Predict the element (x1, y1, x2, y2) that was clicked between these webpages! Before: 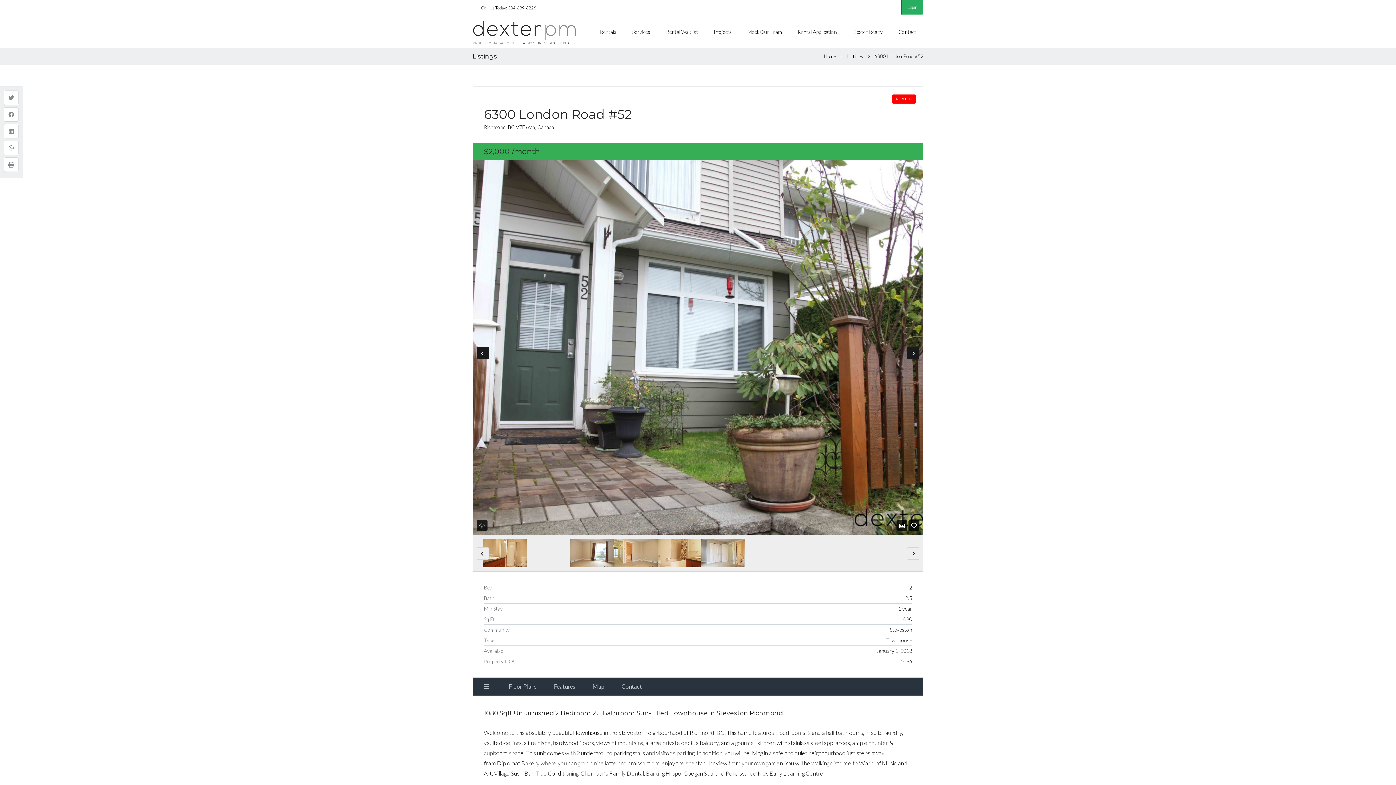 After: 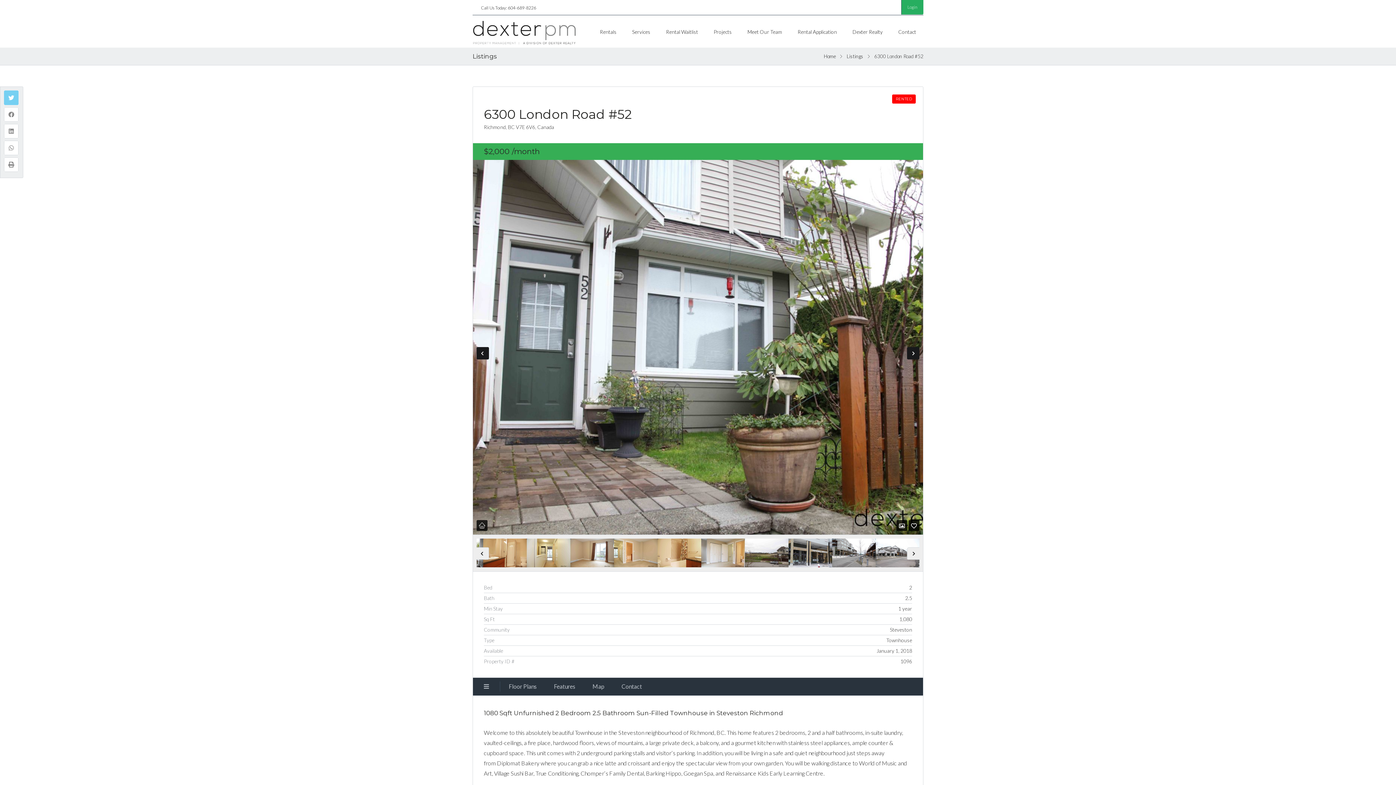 Action: bbox: (4, 90, 18, 104)